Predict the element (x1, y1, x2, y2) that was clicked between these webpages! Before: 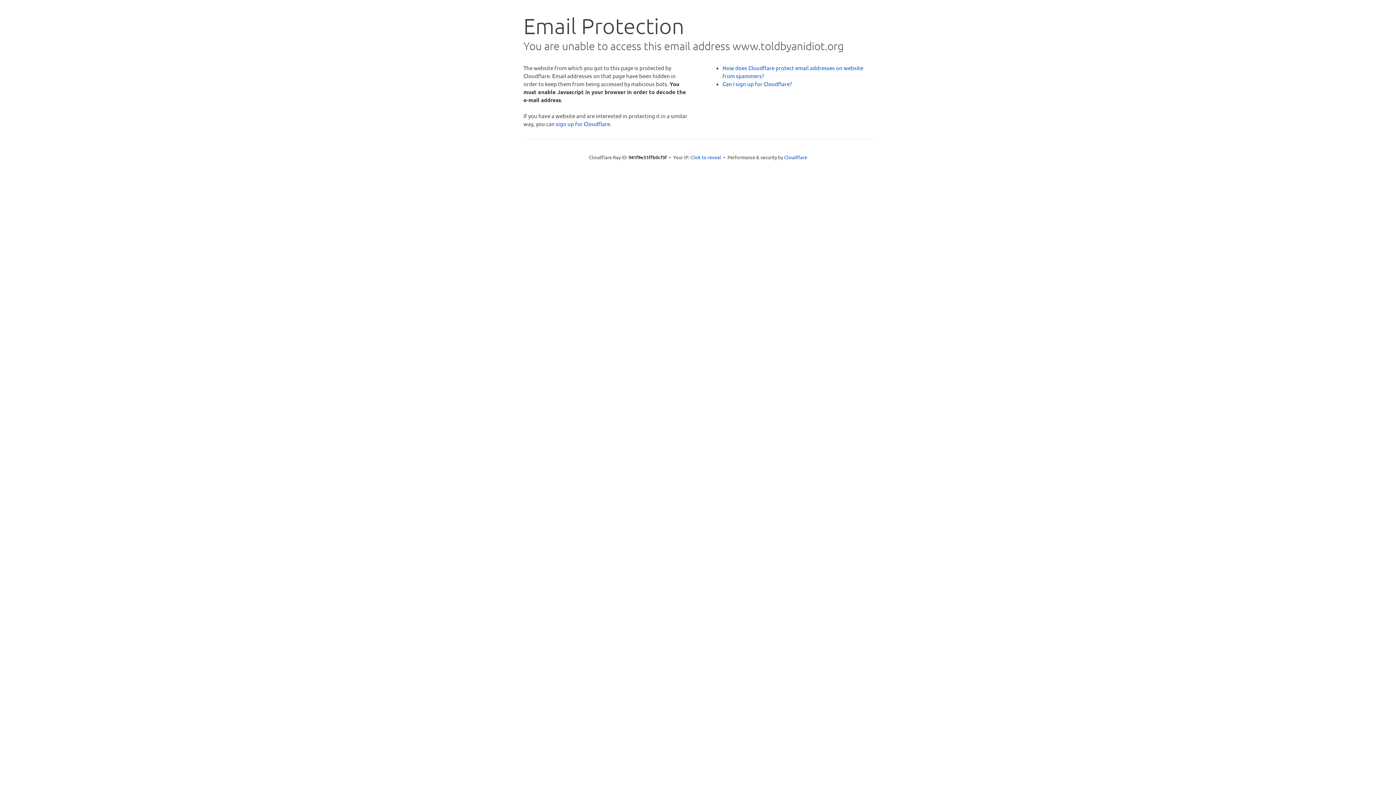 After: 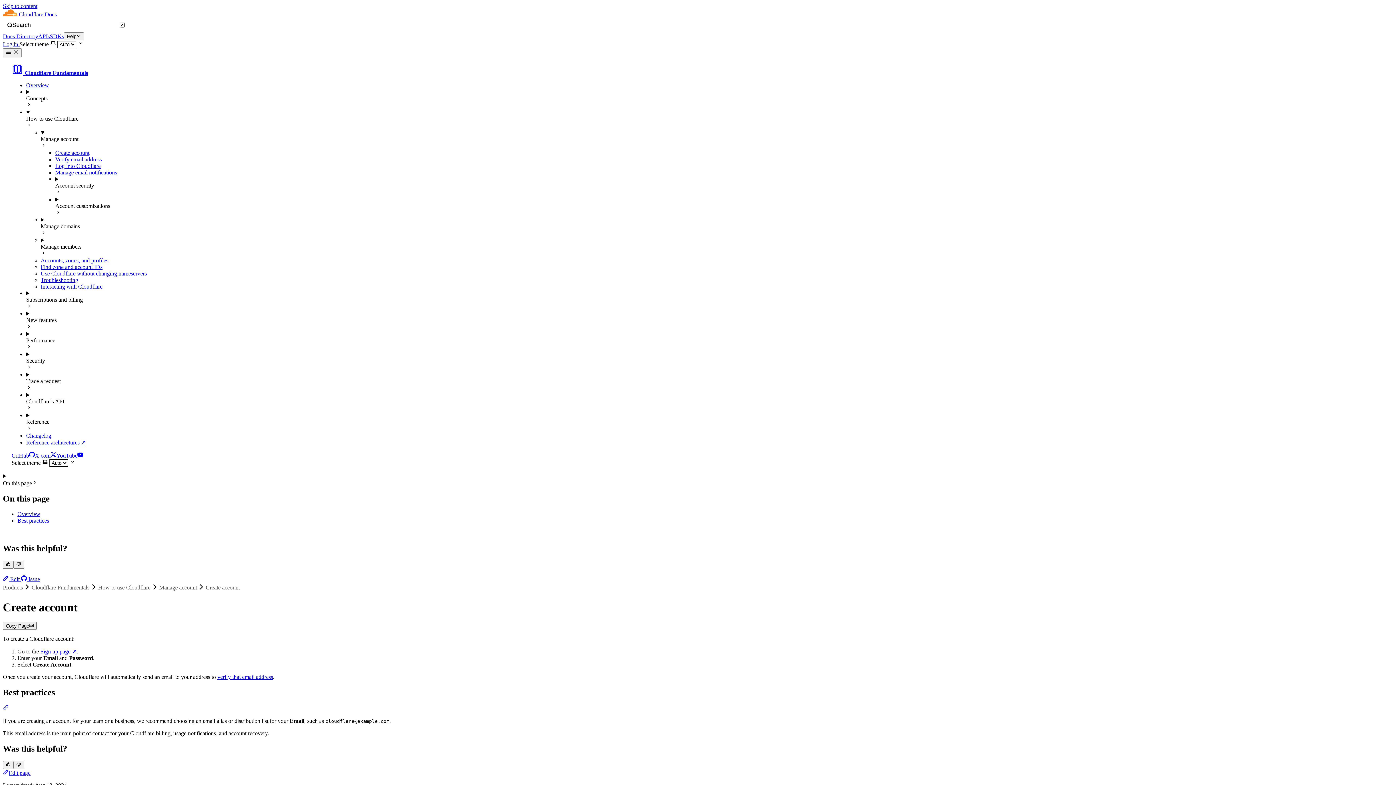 Action: bbox: (722, 80, 792, 87) label: Can I sign up for Cloudflare?